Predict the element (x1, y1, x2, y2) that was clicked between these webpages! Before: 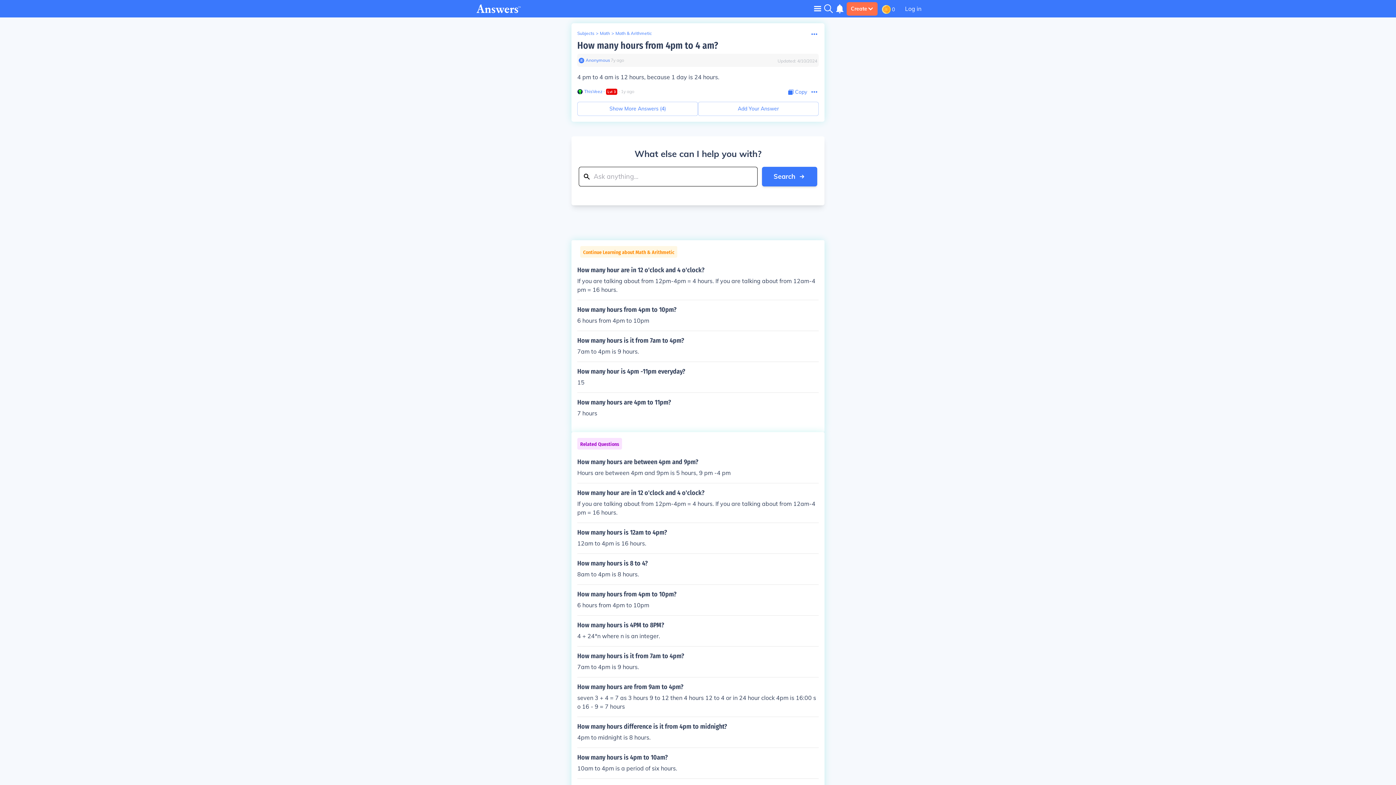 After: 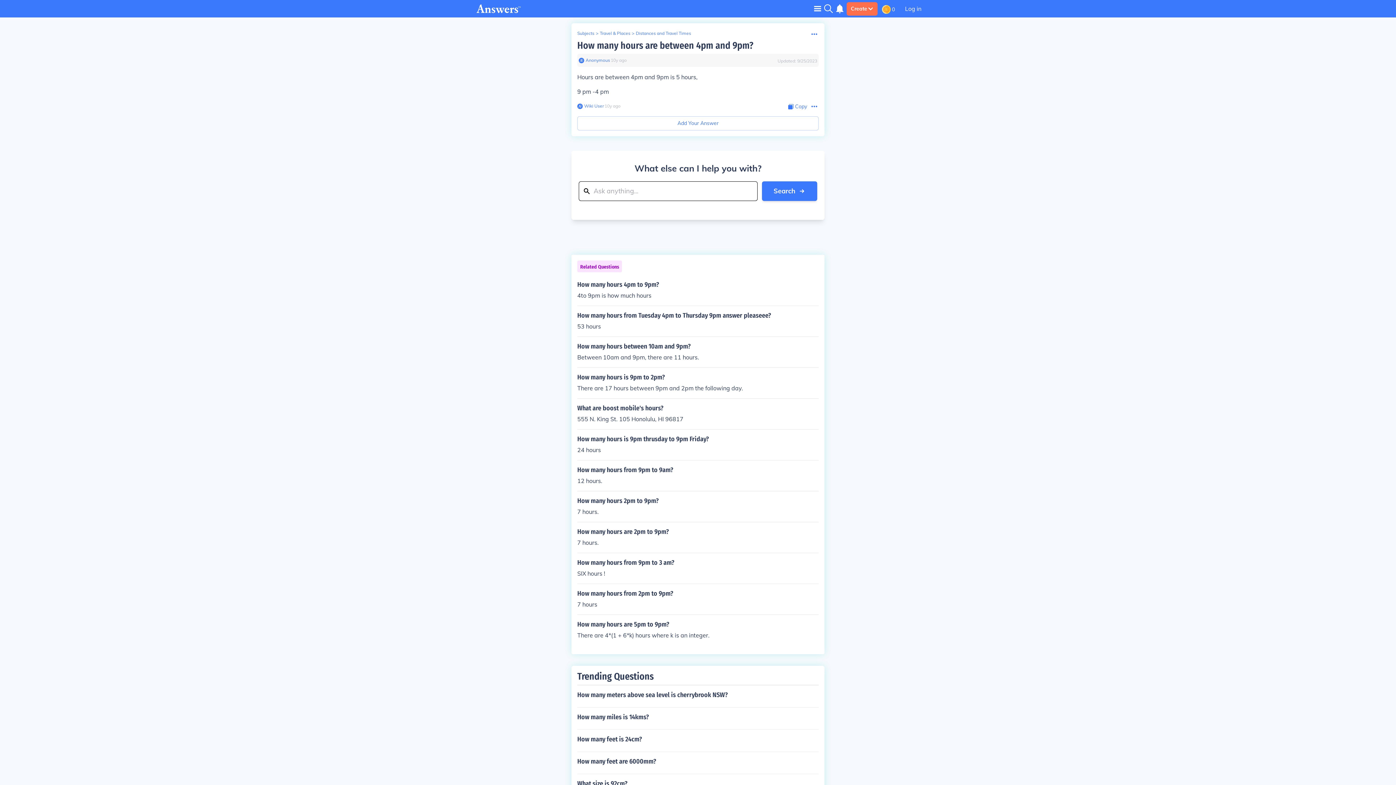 Action: bbox: (577, 458, 818, 477) label: How many hours are between 4pm and 9pm?

Hours are between 4pm and 9pm is 5 hours, 9 pm -4 pm